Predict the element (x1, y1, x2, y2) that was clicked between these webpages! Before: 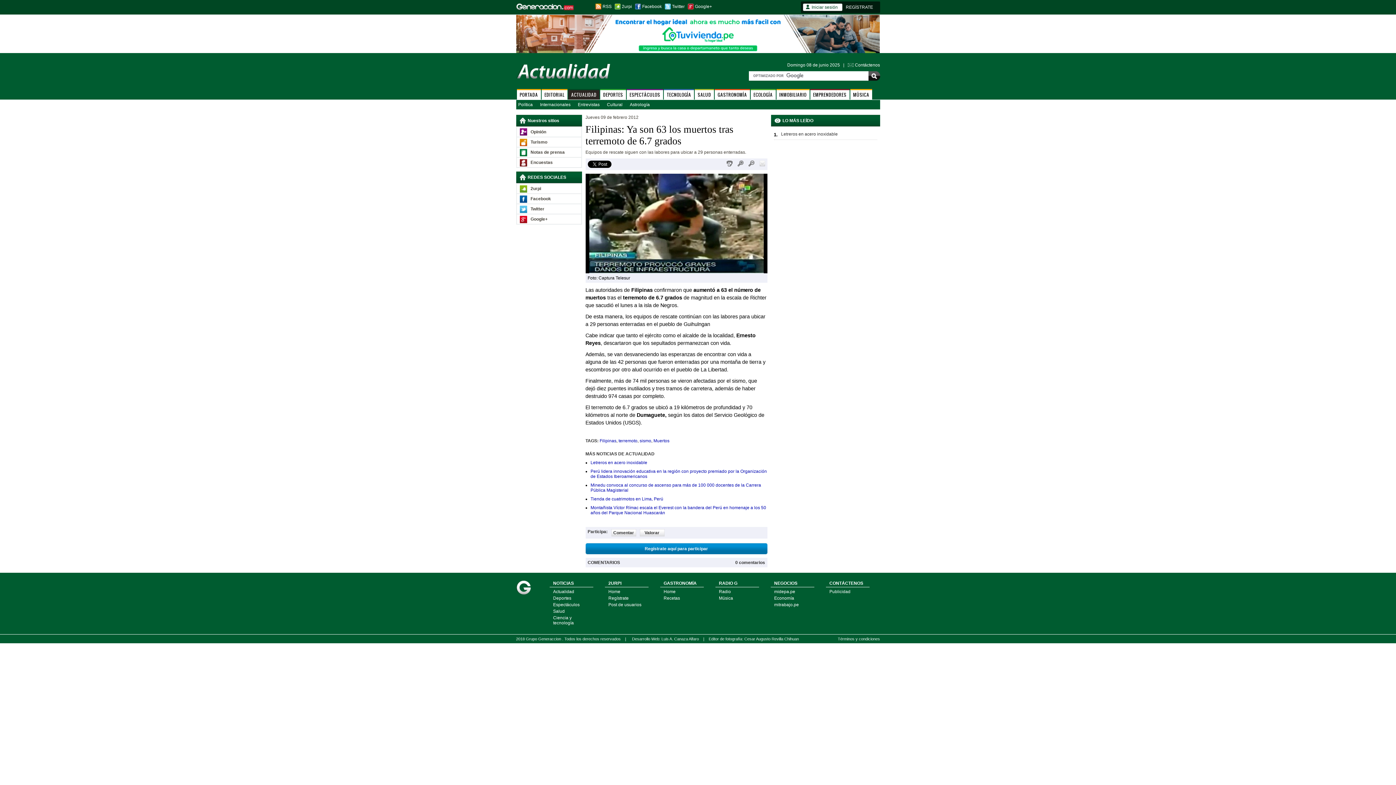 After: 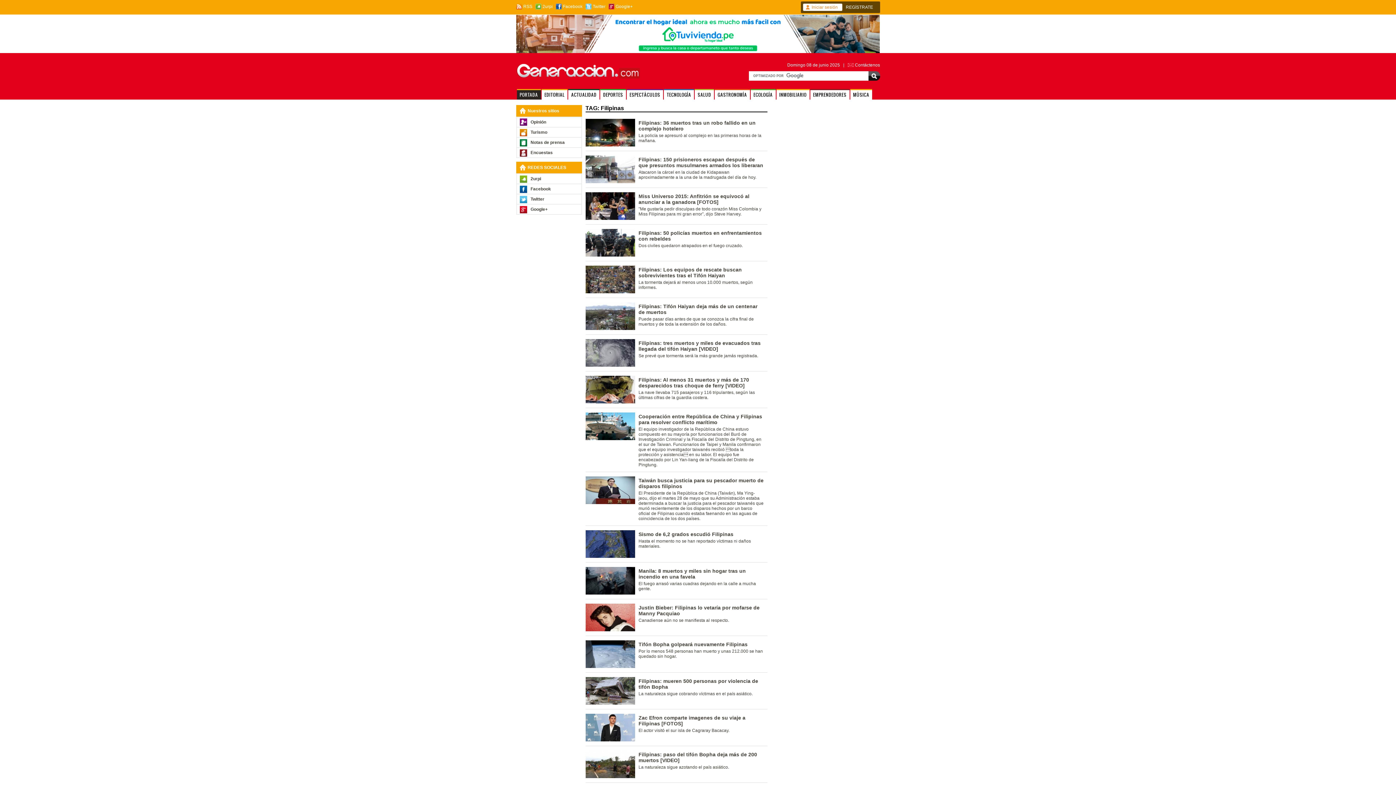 Action: bbox: (599, 438, 616, 443) label: Filipinas